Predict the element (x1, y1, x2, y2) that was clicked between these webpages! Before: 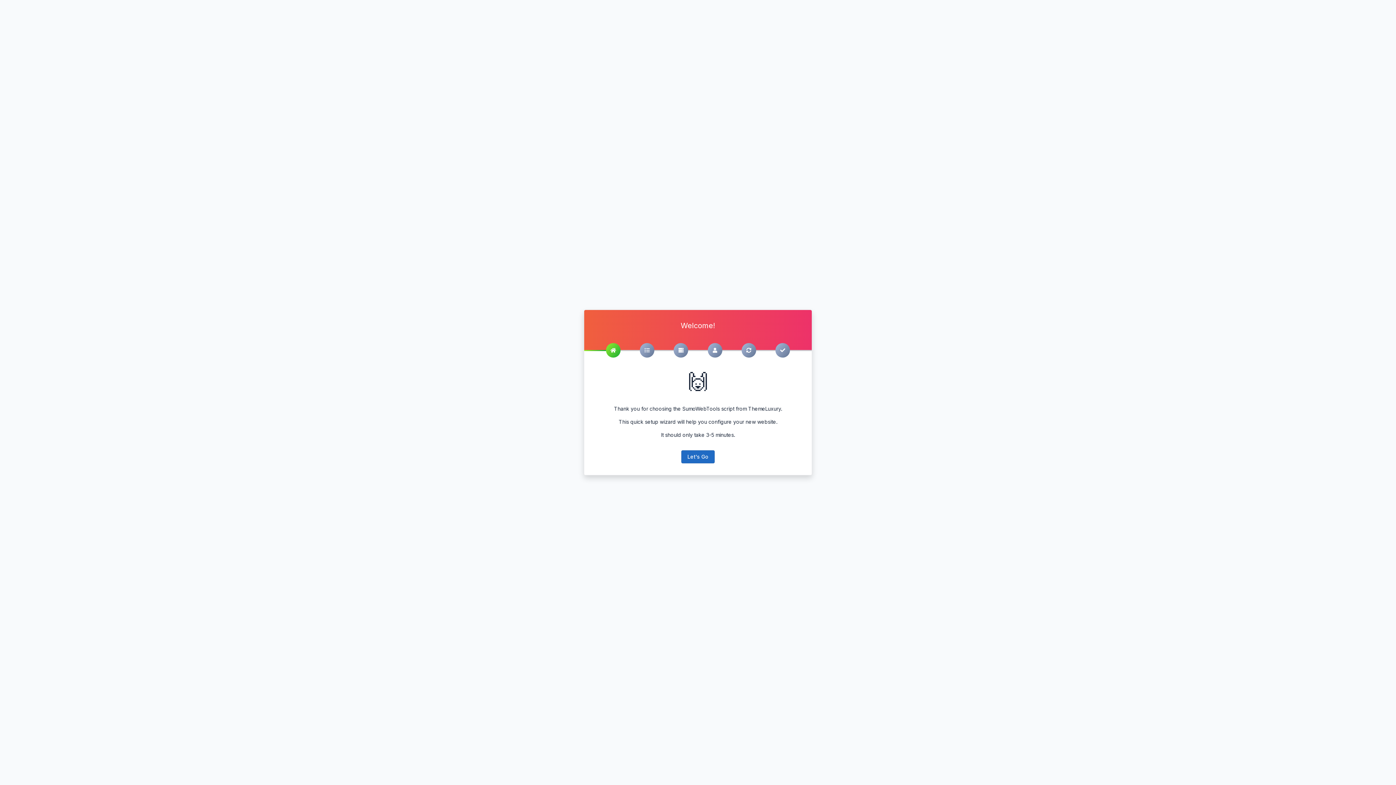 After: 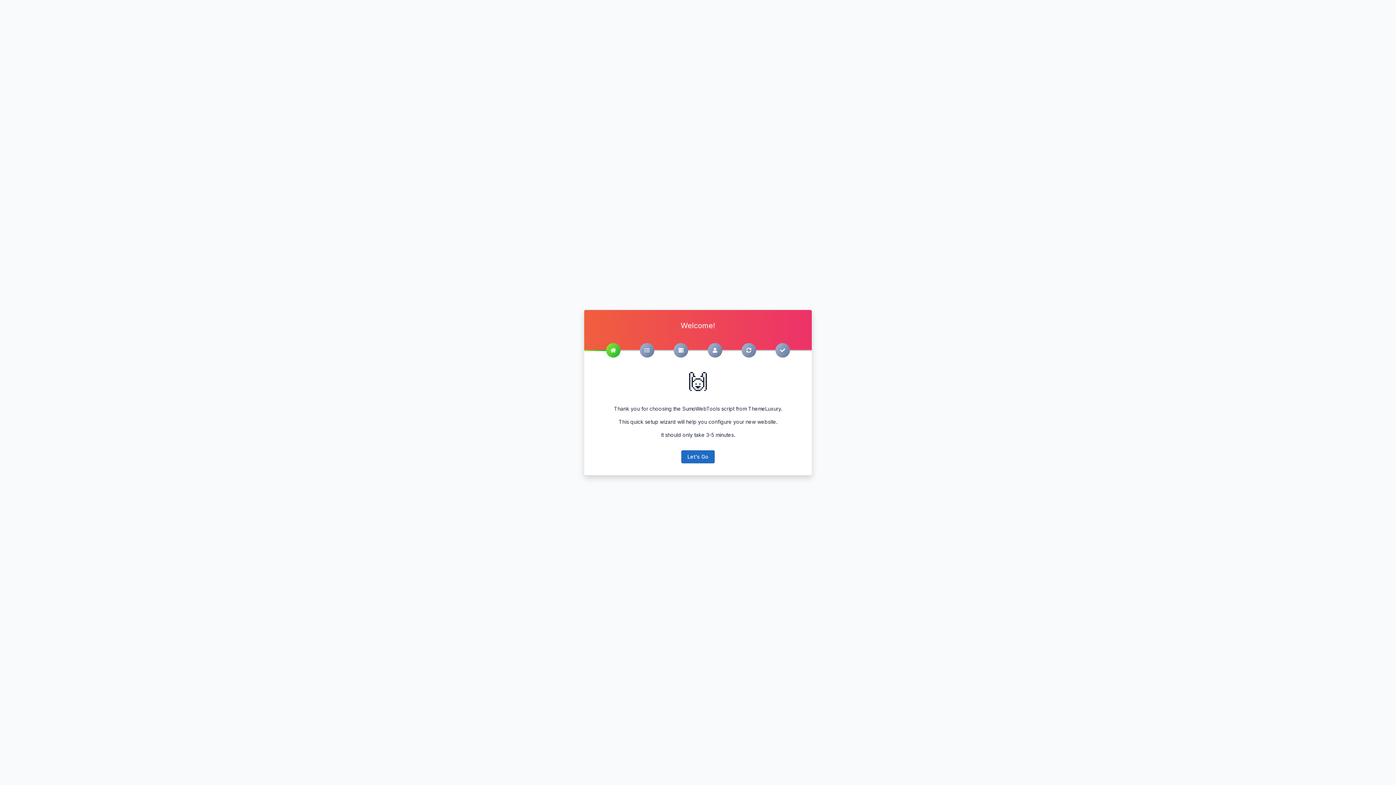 Action: bbox: (707, 343, 722, 357)